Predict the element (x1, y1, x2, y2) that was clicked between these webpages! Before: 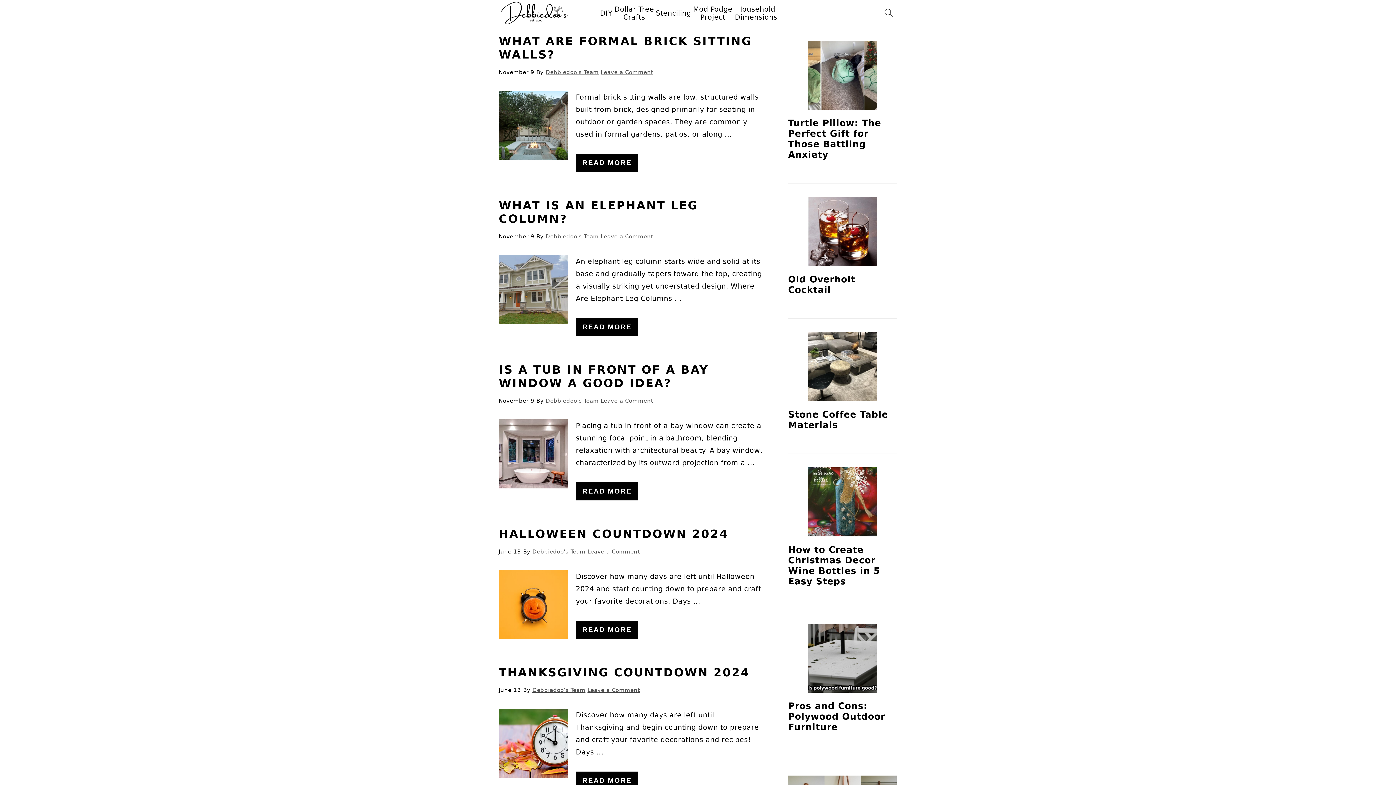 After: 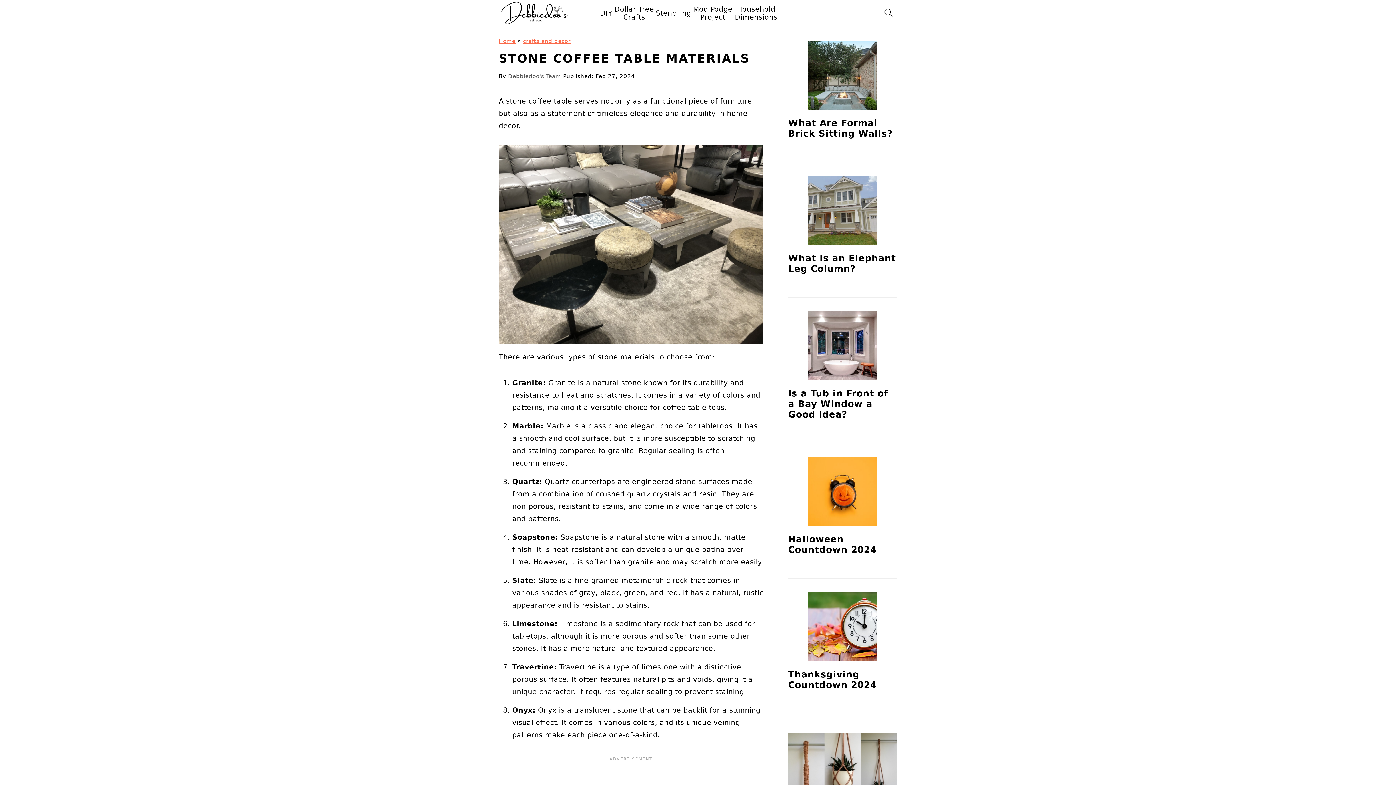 Action: bbox: (788, 409, 888, 430) label: Stone Coffee Table Materials